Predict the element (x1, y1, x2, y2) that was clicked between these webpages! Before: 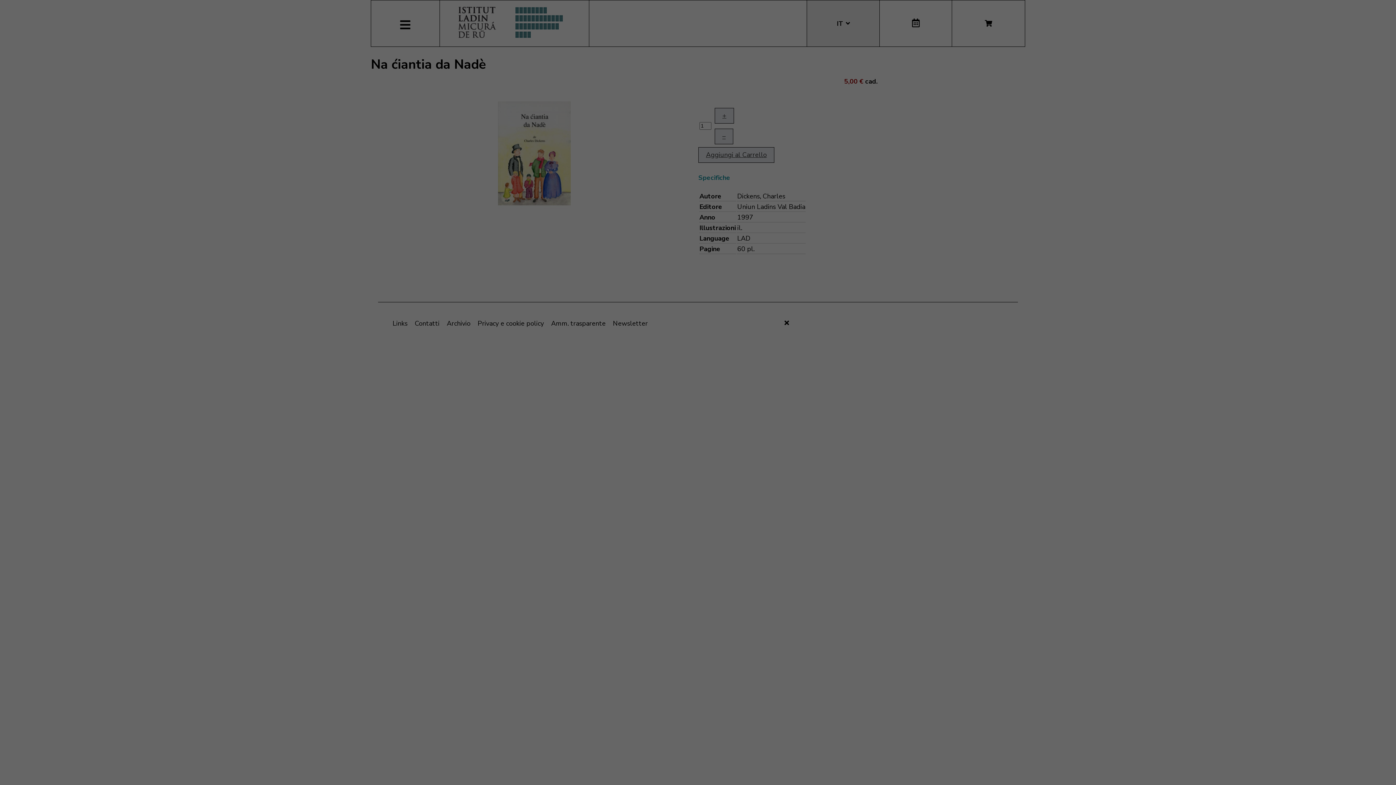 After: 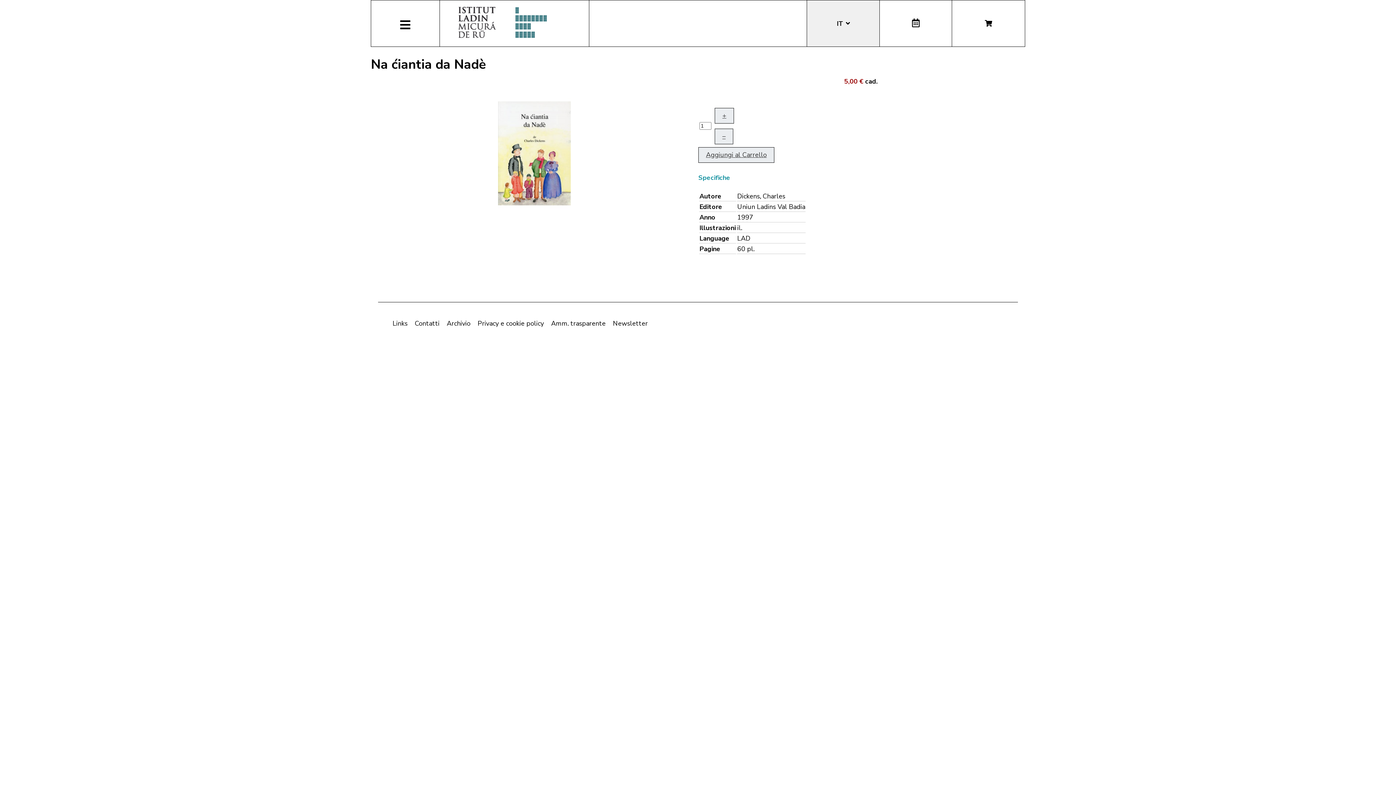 Action: bbox: (784, 318, 789, 327)